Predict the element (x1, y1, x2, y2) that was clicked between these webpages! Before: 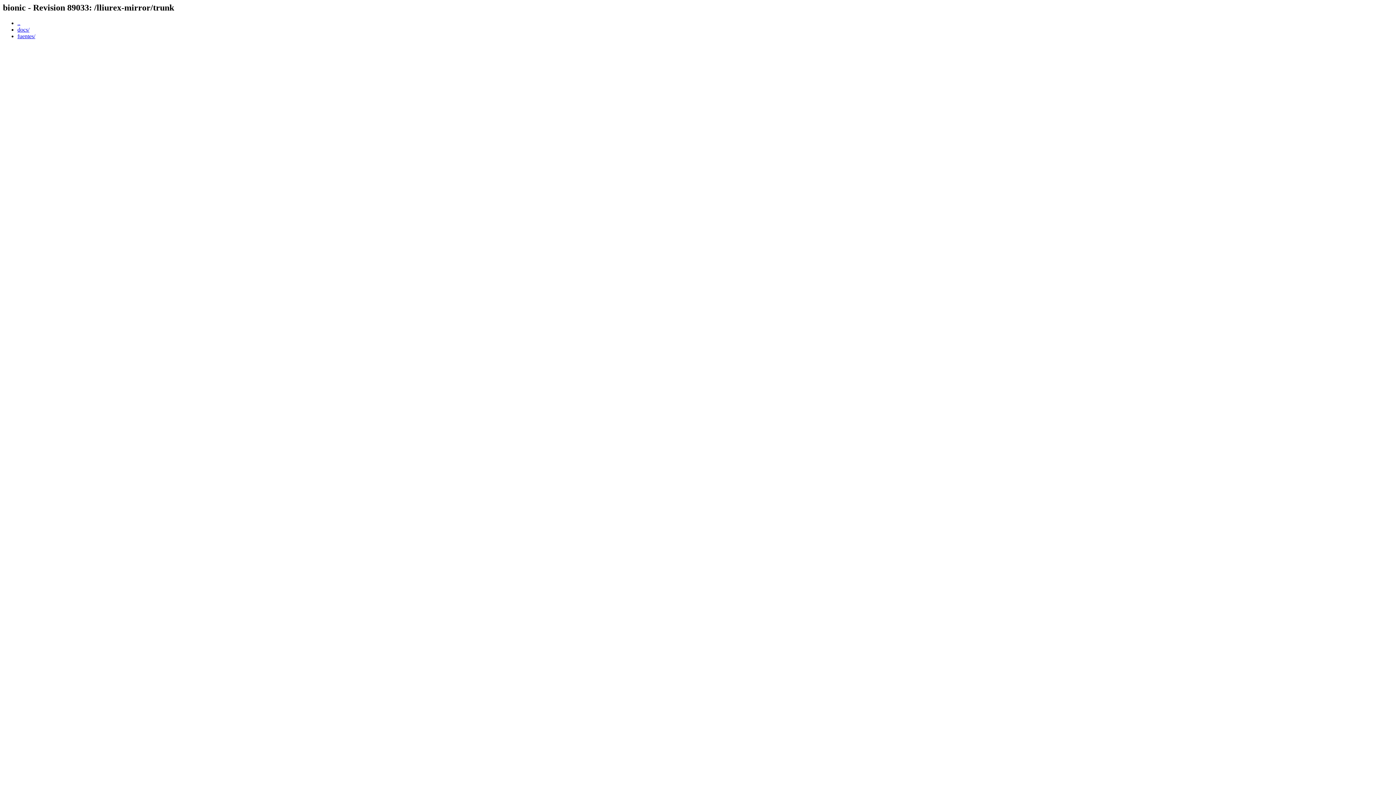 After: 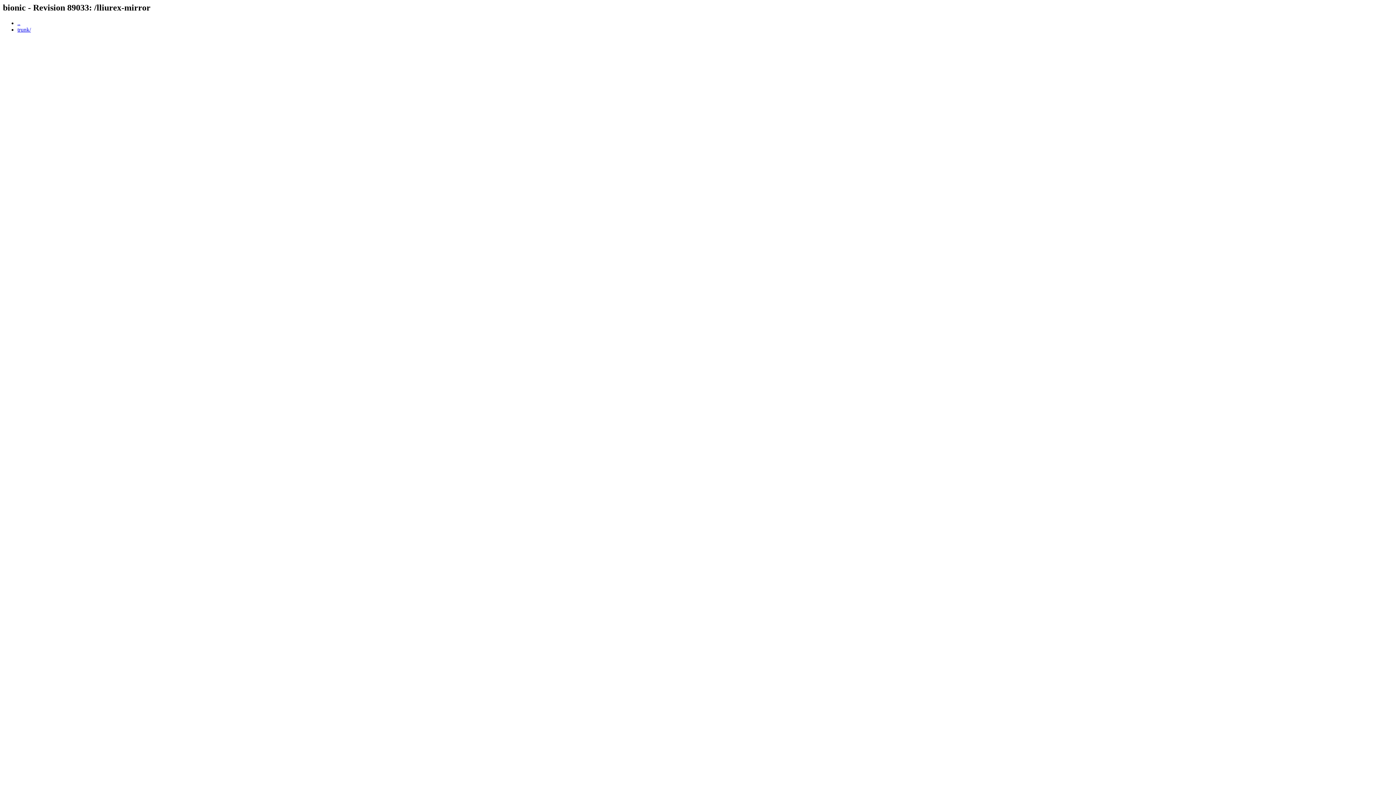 Action: label: .. bbox: (17, 19, 20, 26)